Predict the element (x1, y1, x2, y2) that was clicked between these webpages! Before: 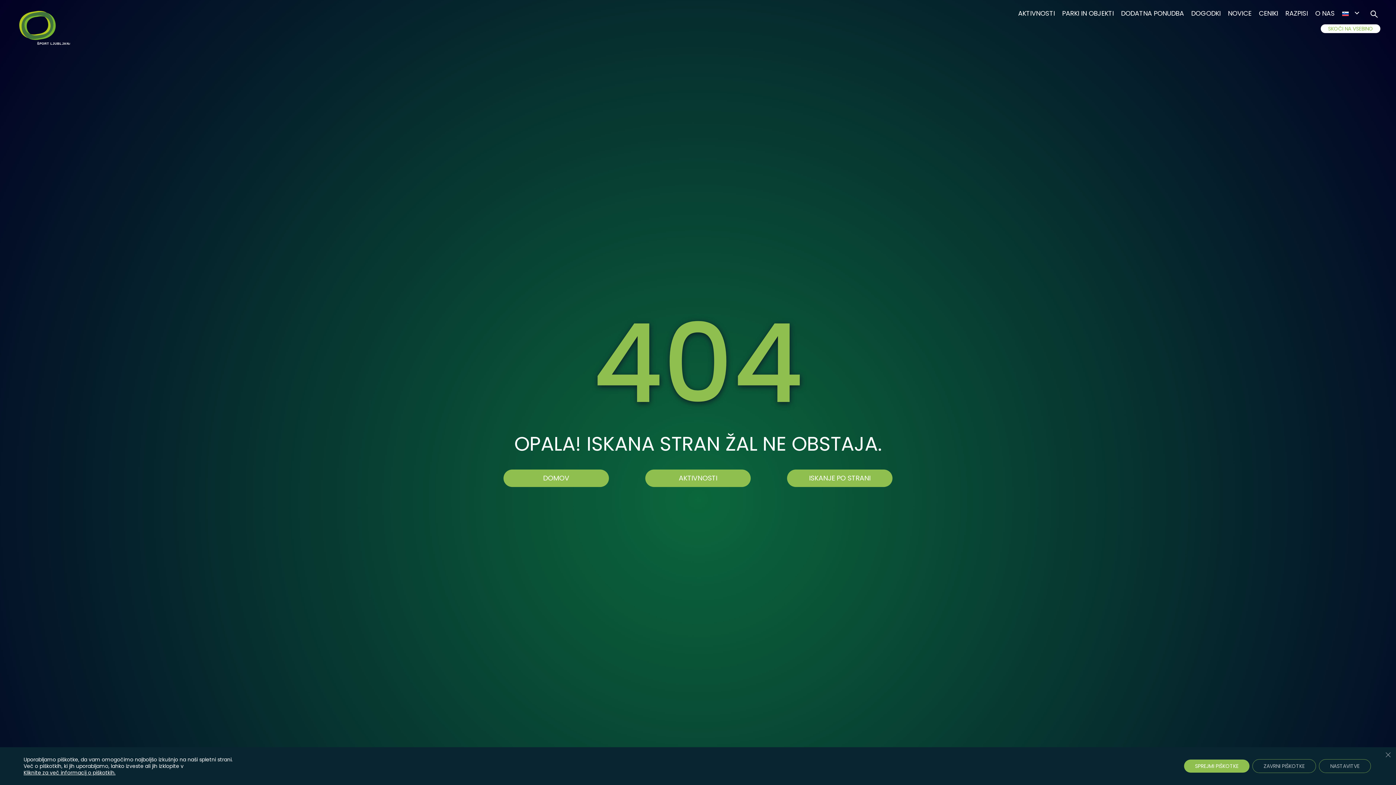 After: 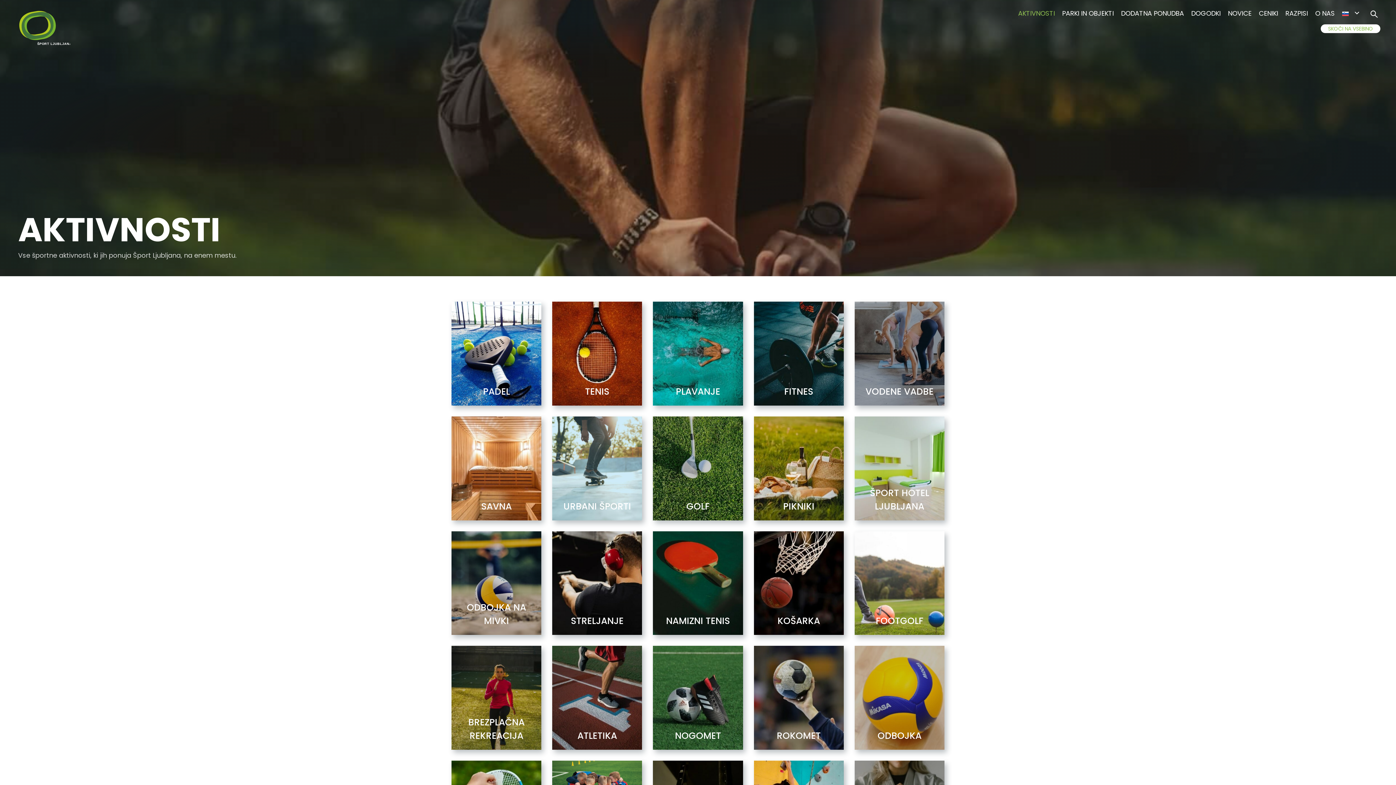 Action: bbox: (1014, 8, 1058, 17) label: AKTIVNOSTI